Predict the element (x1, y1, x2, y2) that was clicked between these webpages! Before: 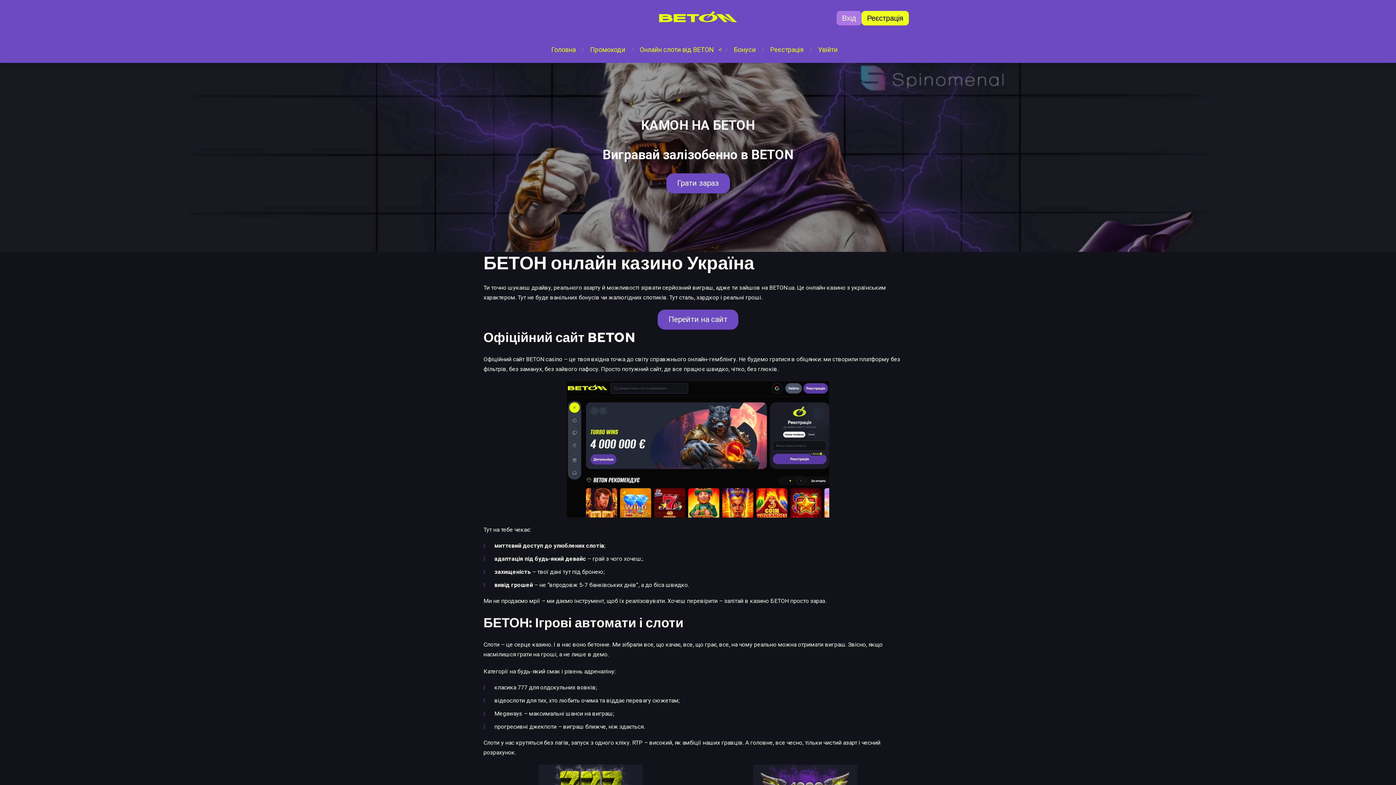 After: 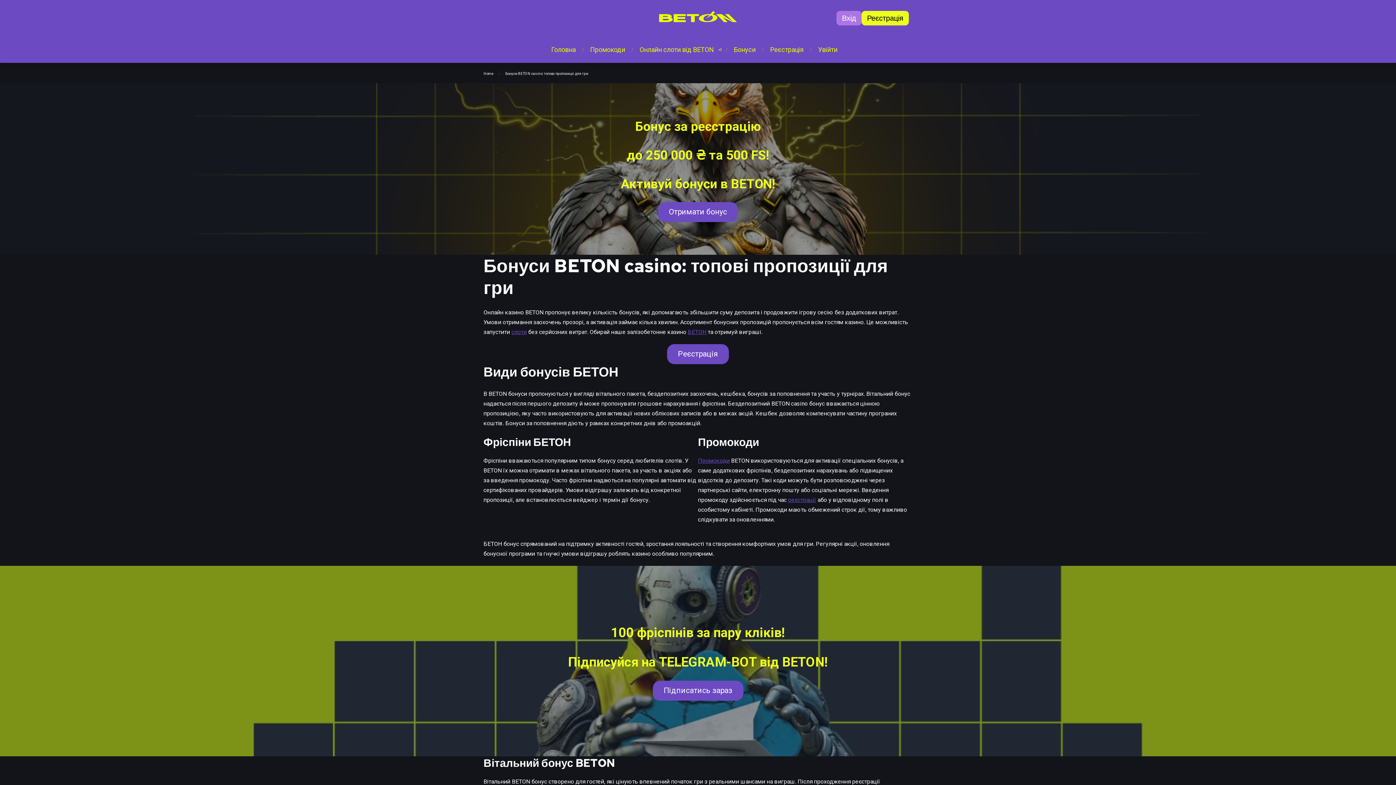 Action: bbox: (734, 44, 755, 54) label: Бонуси